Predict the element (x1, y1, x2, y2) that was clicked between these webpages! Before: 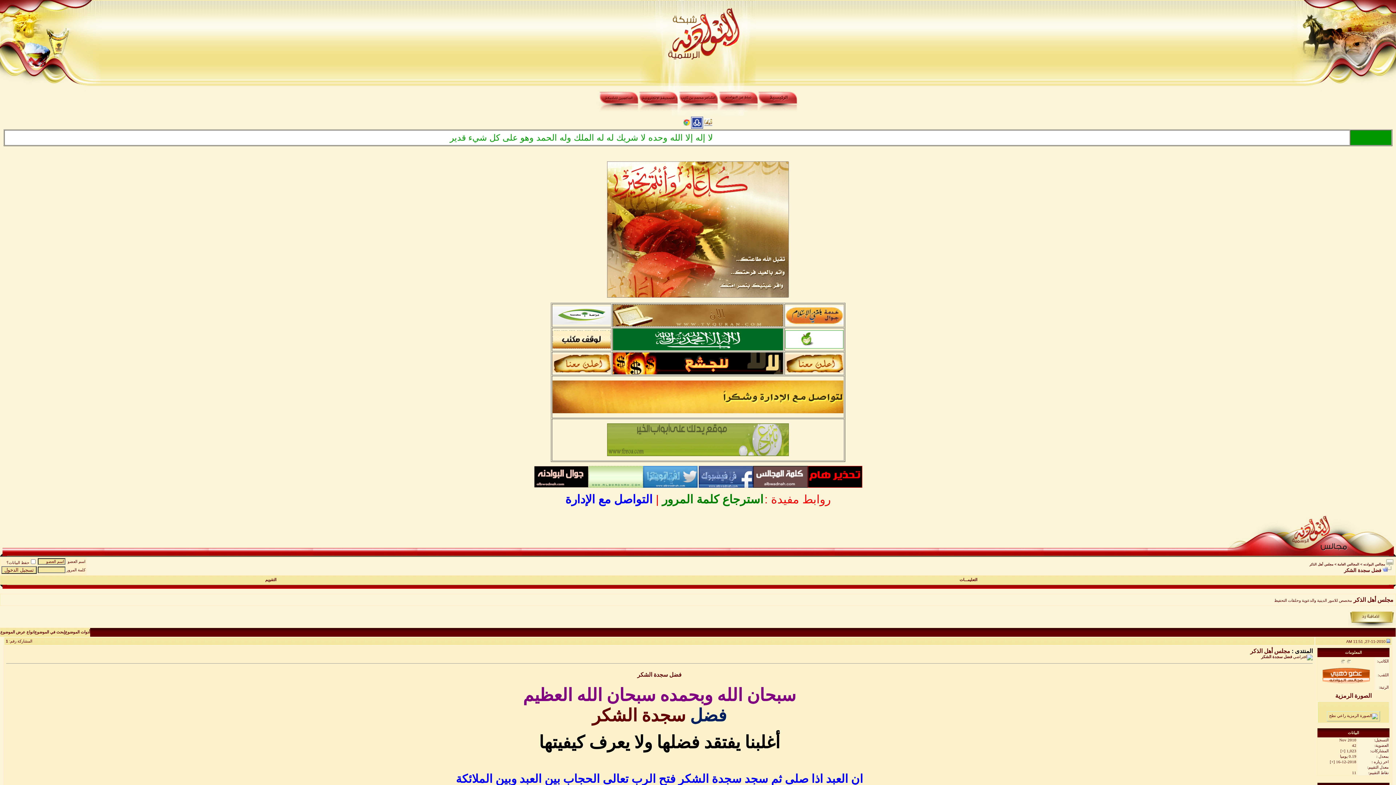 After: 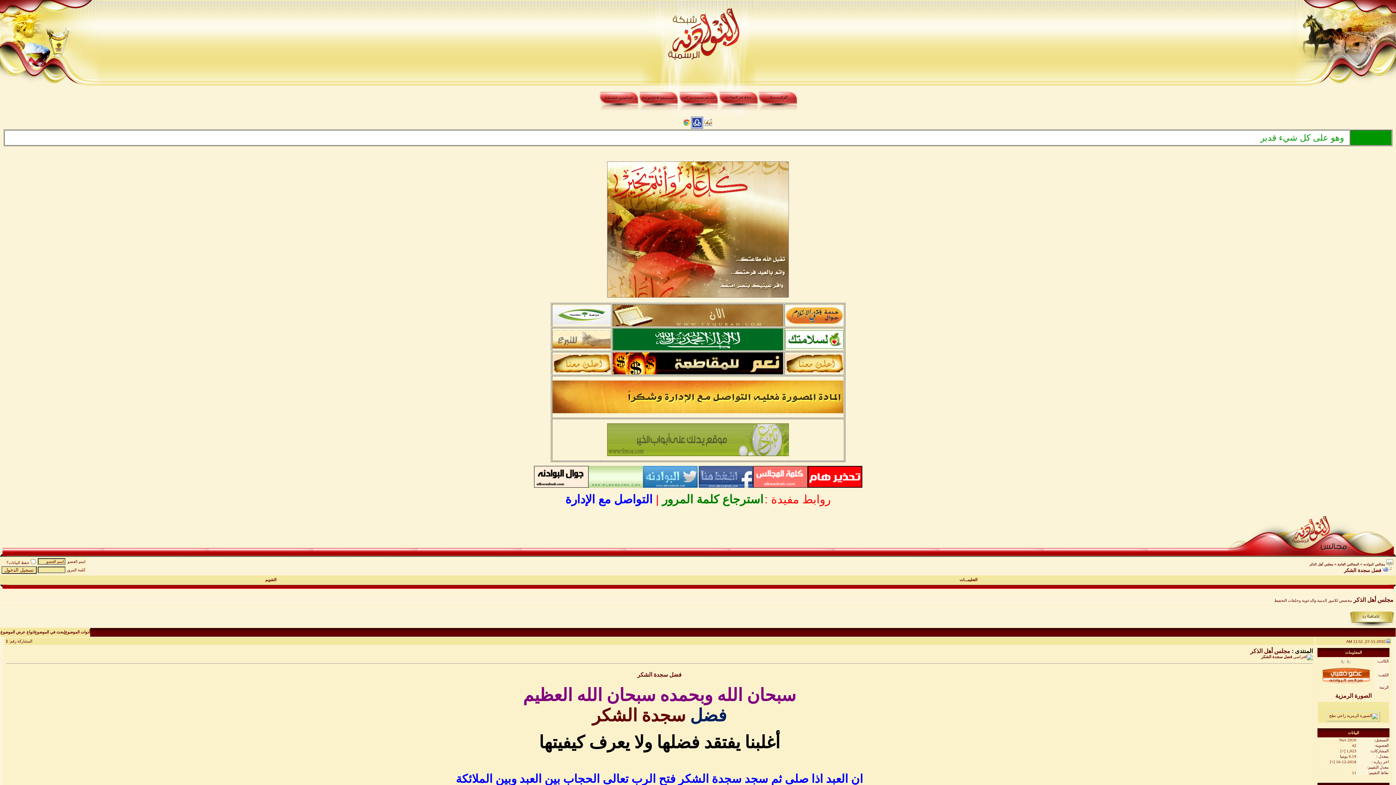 Action: bbox: (643, 484, 697, 488)